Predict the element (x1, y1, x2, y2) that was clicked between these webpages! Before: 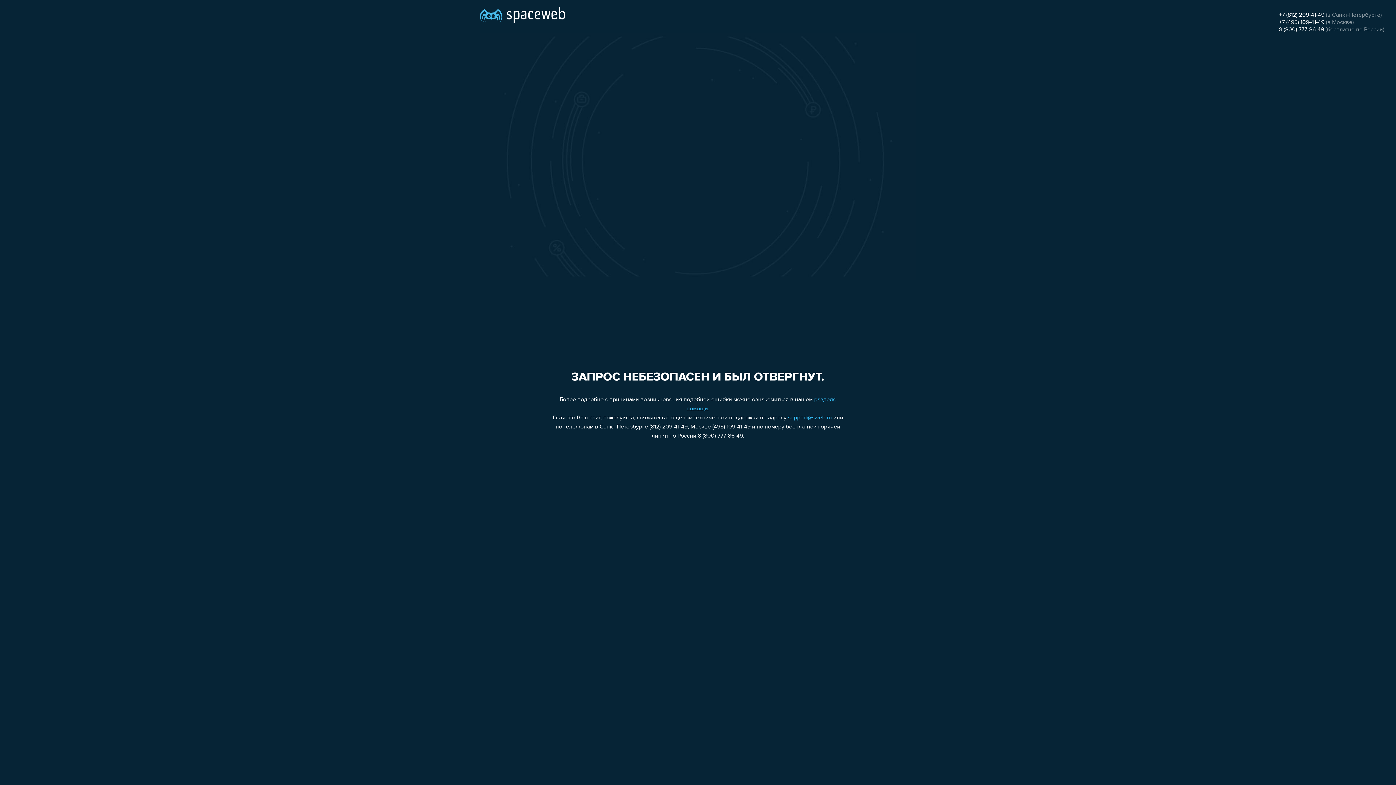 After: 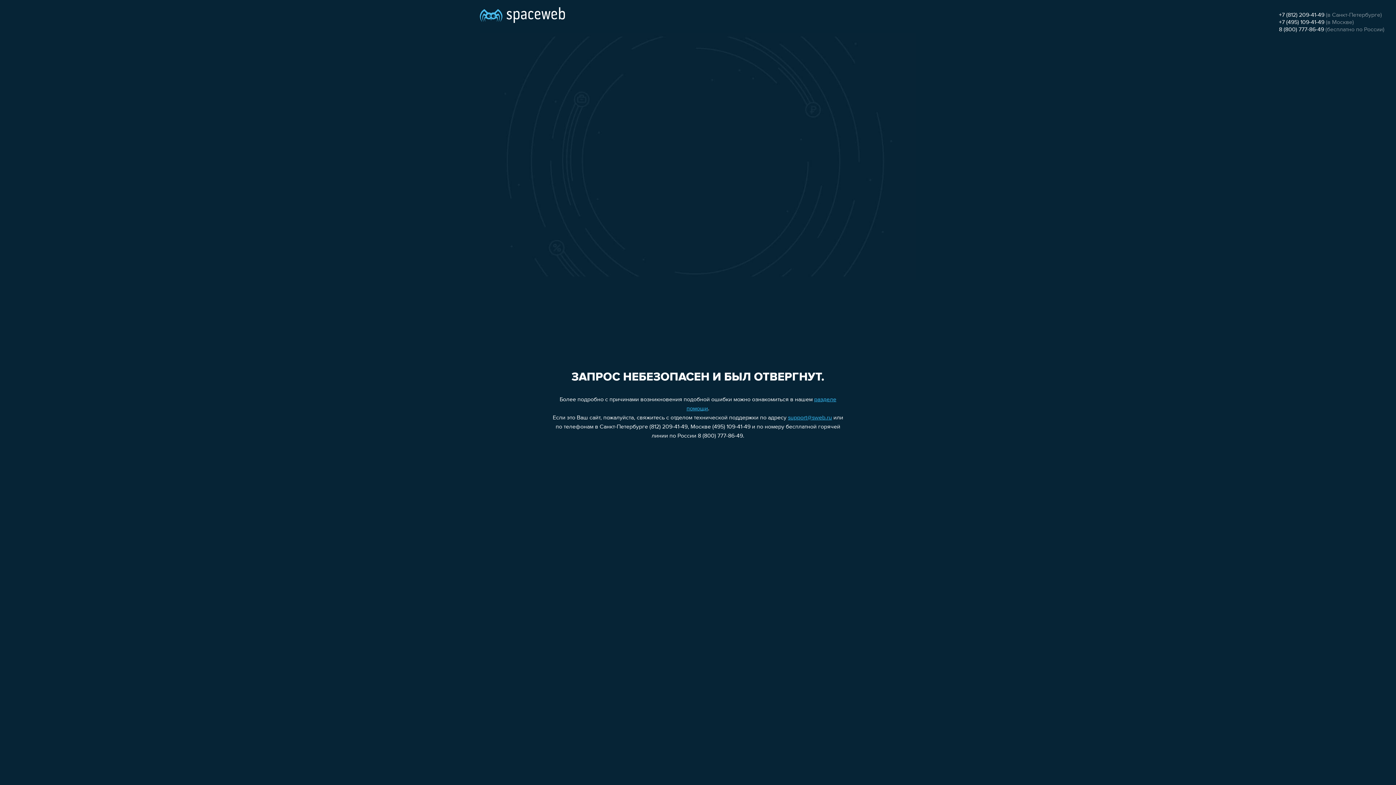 Action: bbox: (1279, 19, 1324, 25) label: +7 (495) 109-41-49